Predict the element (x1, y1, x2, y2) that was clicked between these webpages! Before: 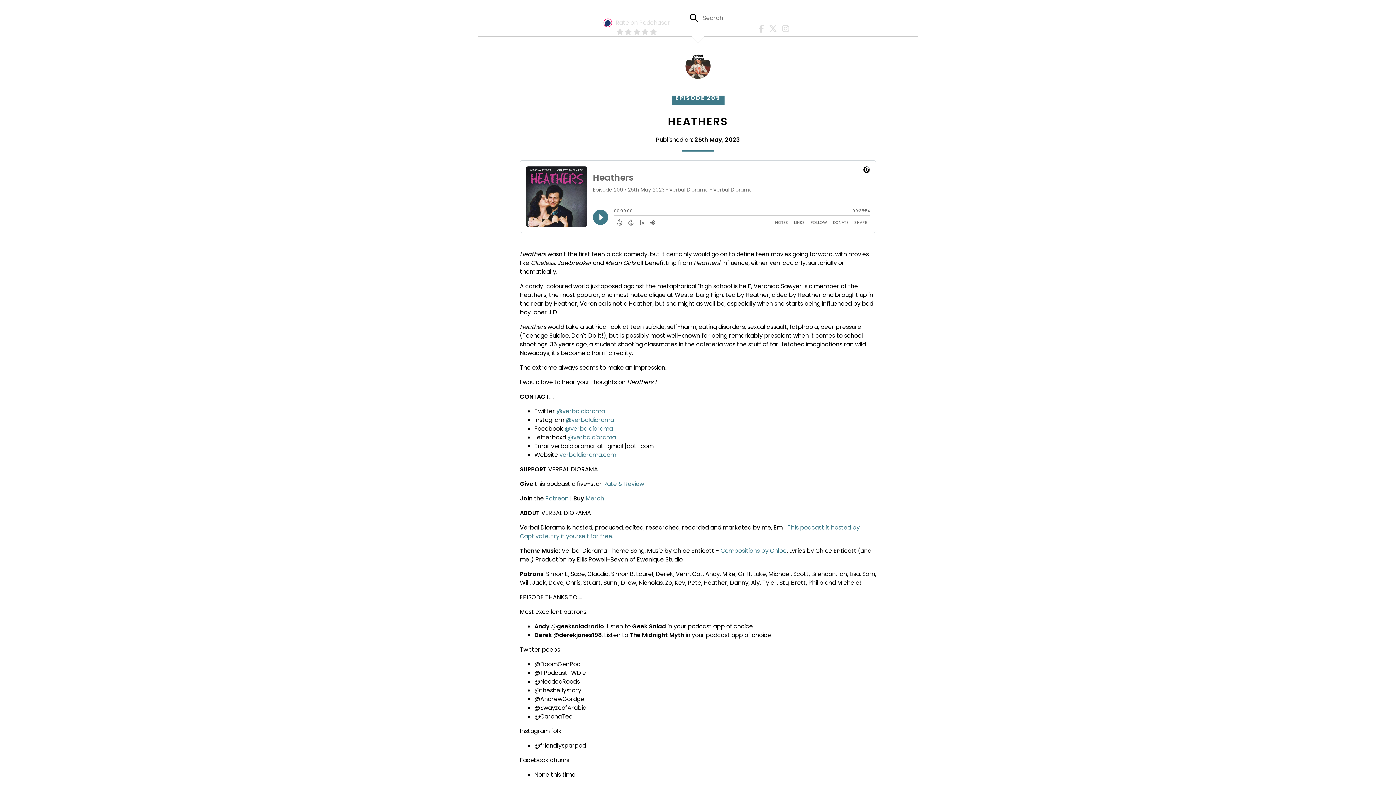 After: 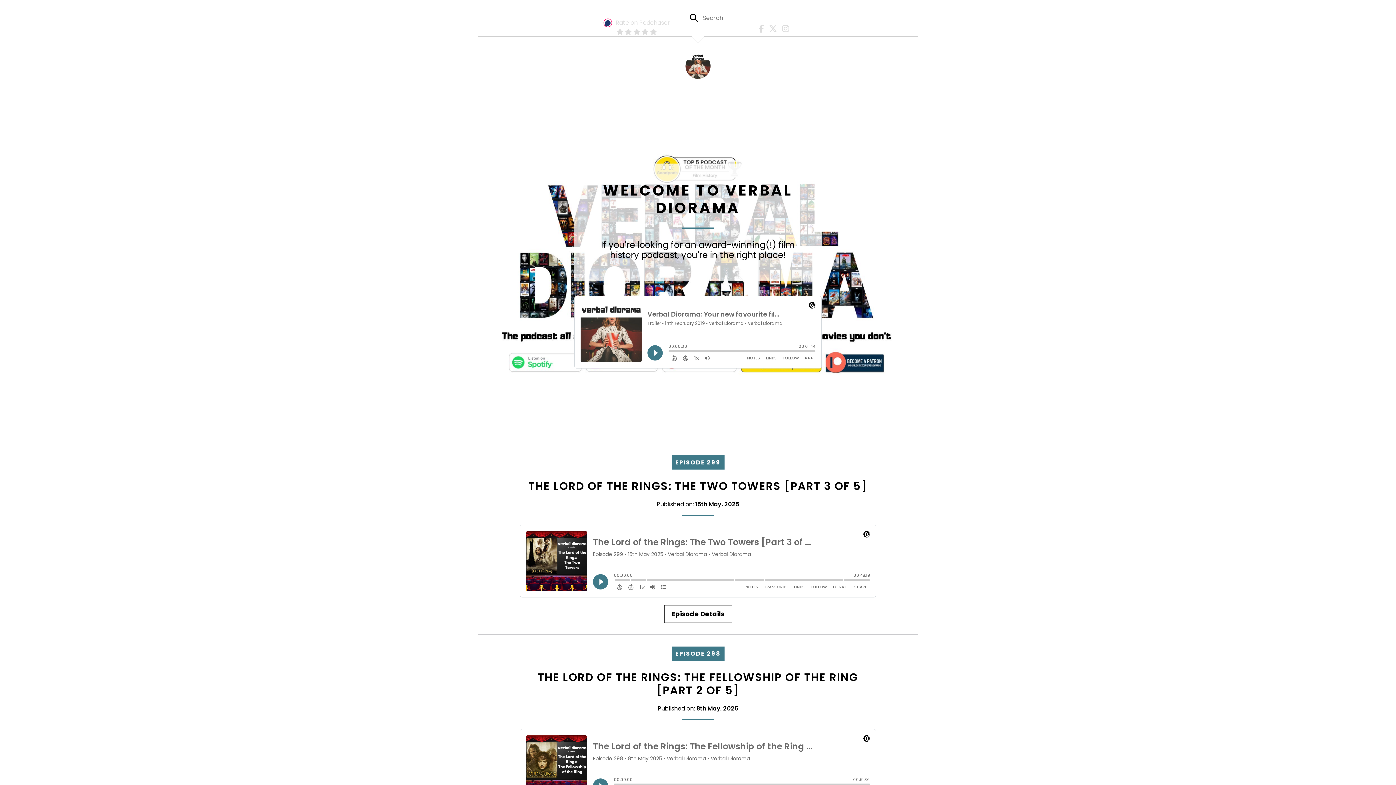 Action: bbox: (685, 61, 710, 69)